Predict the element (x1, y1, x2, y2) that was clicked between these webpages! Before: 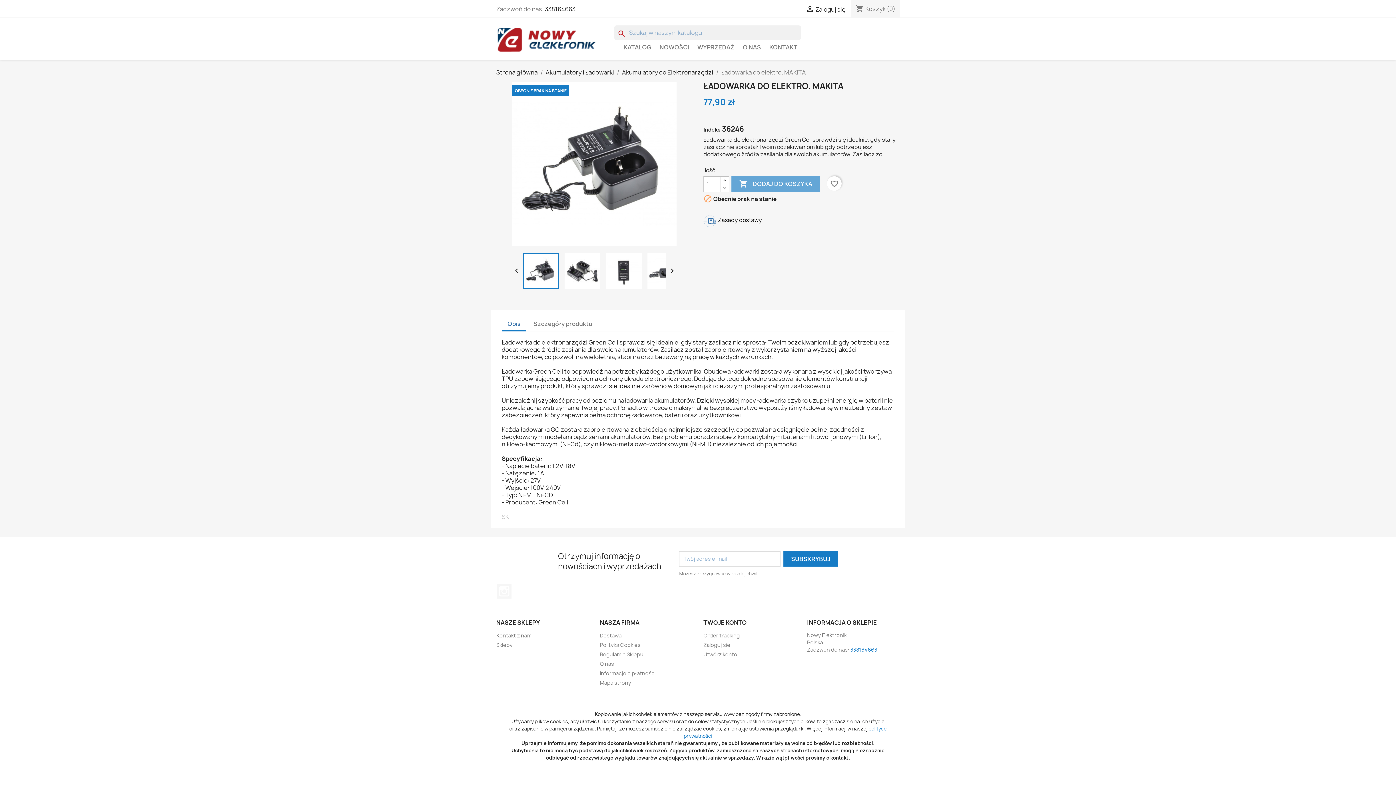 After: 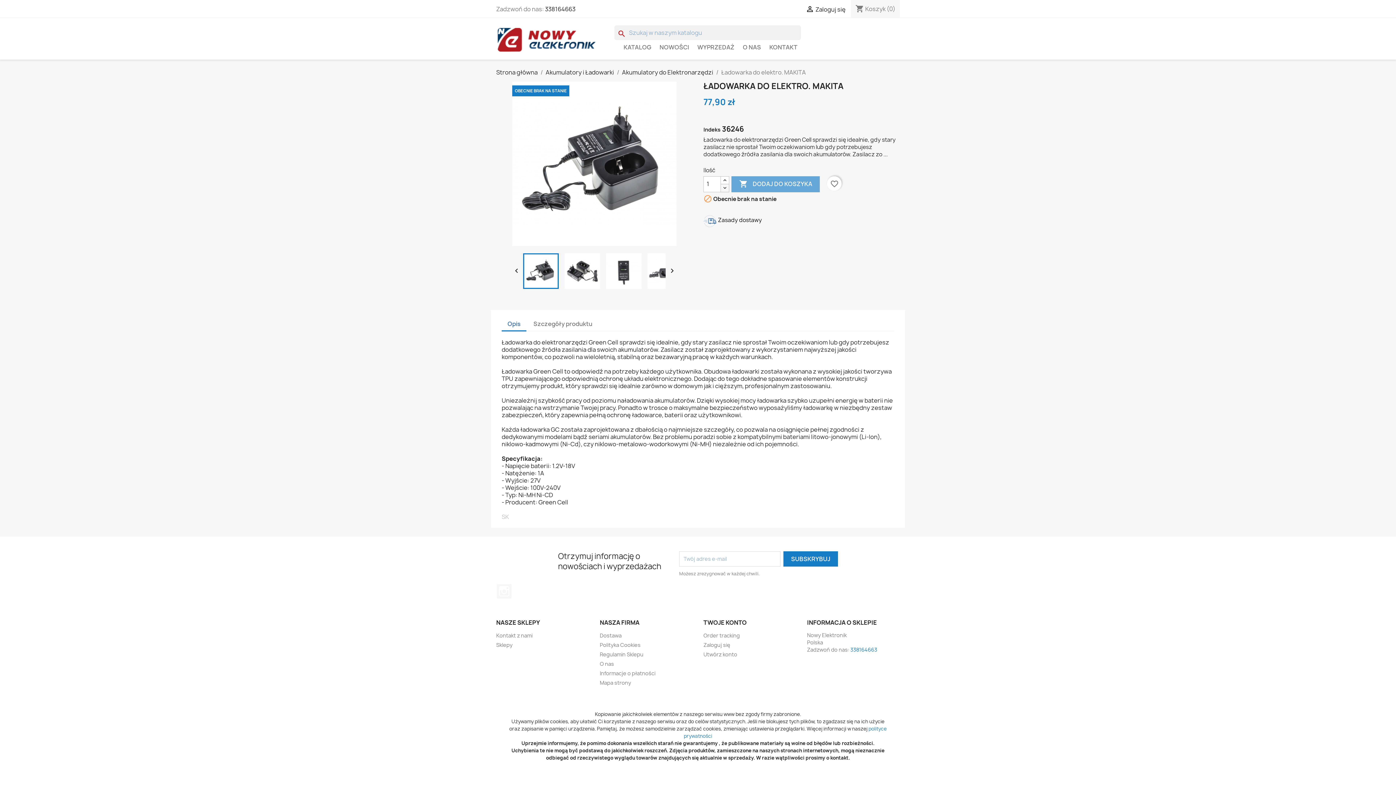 Action: bbox: (720, 183, 729, 192)